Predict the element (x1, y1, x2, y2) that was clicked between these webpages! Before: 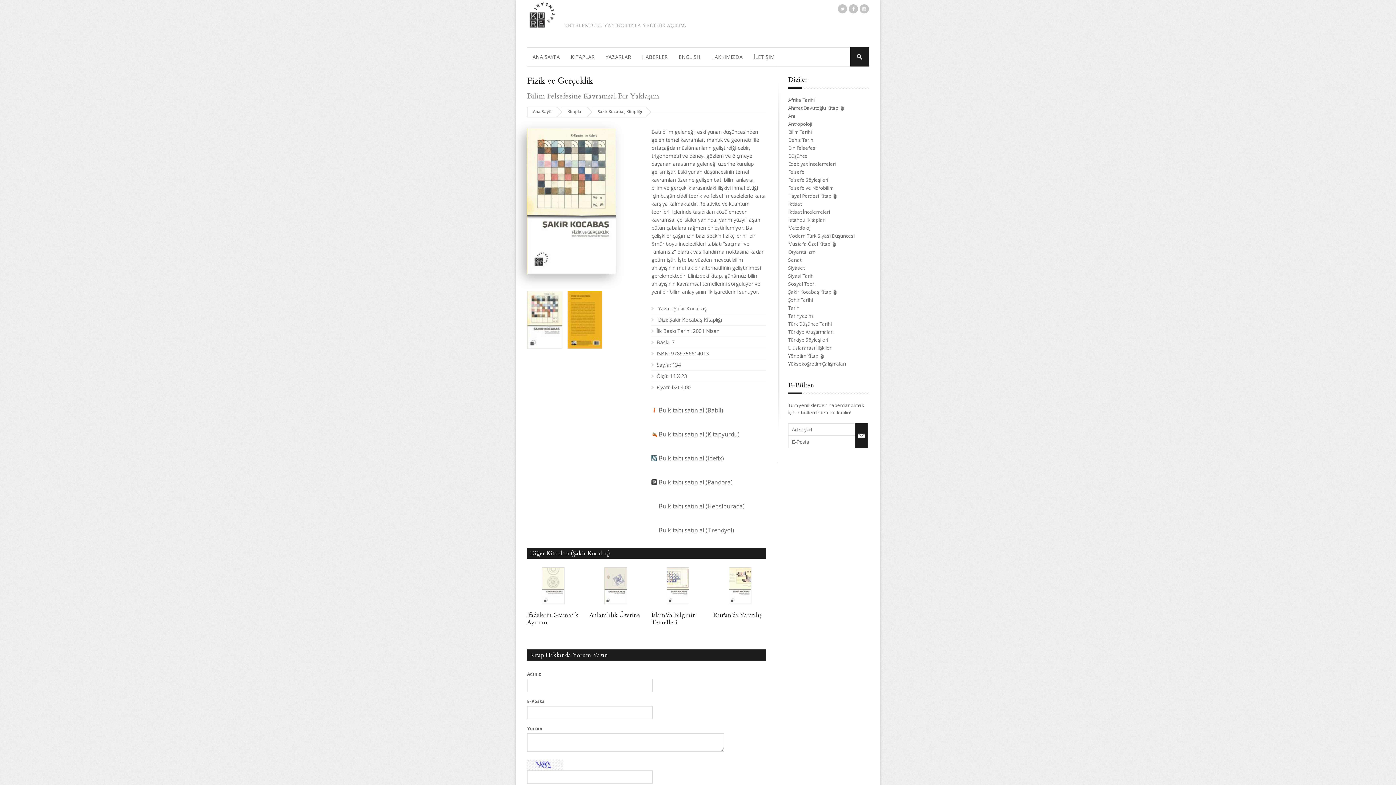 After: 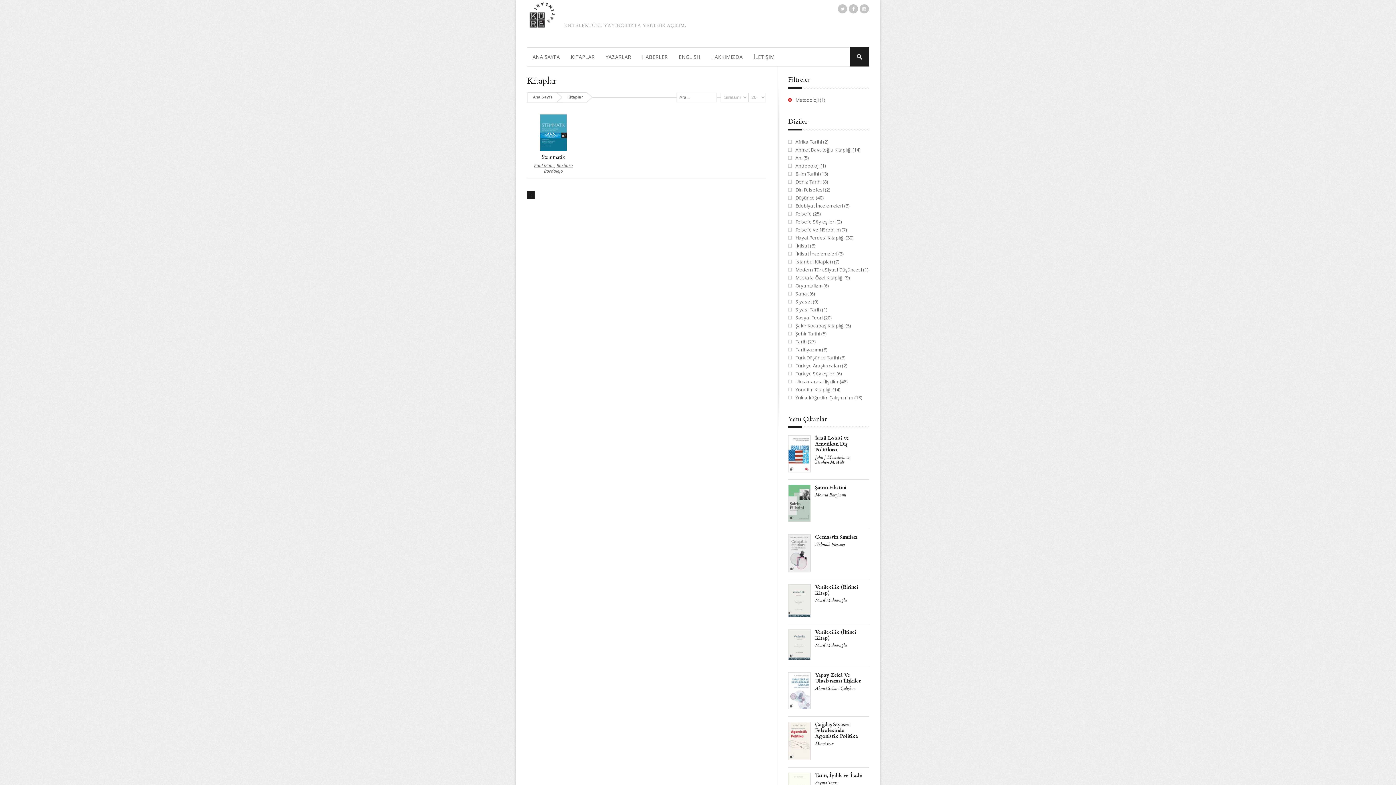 Action: label: Metodoloji bbox: (788, 224, 811, 231)